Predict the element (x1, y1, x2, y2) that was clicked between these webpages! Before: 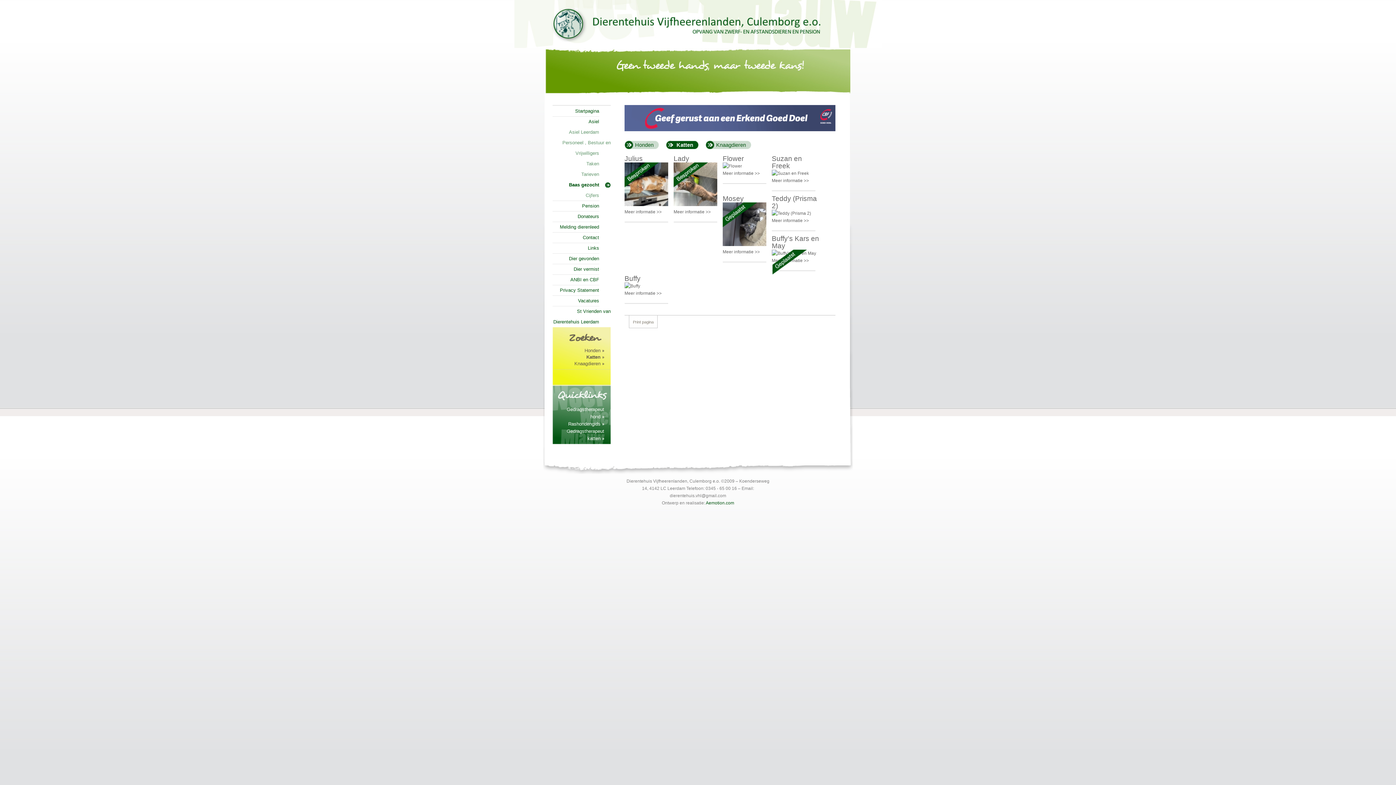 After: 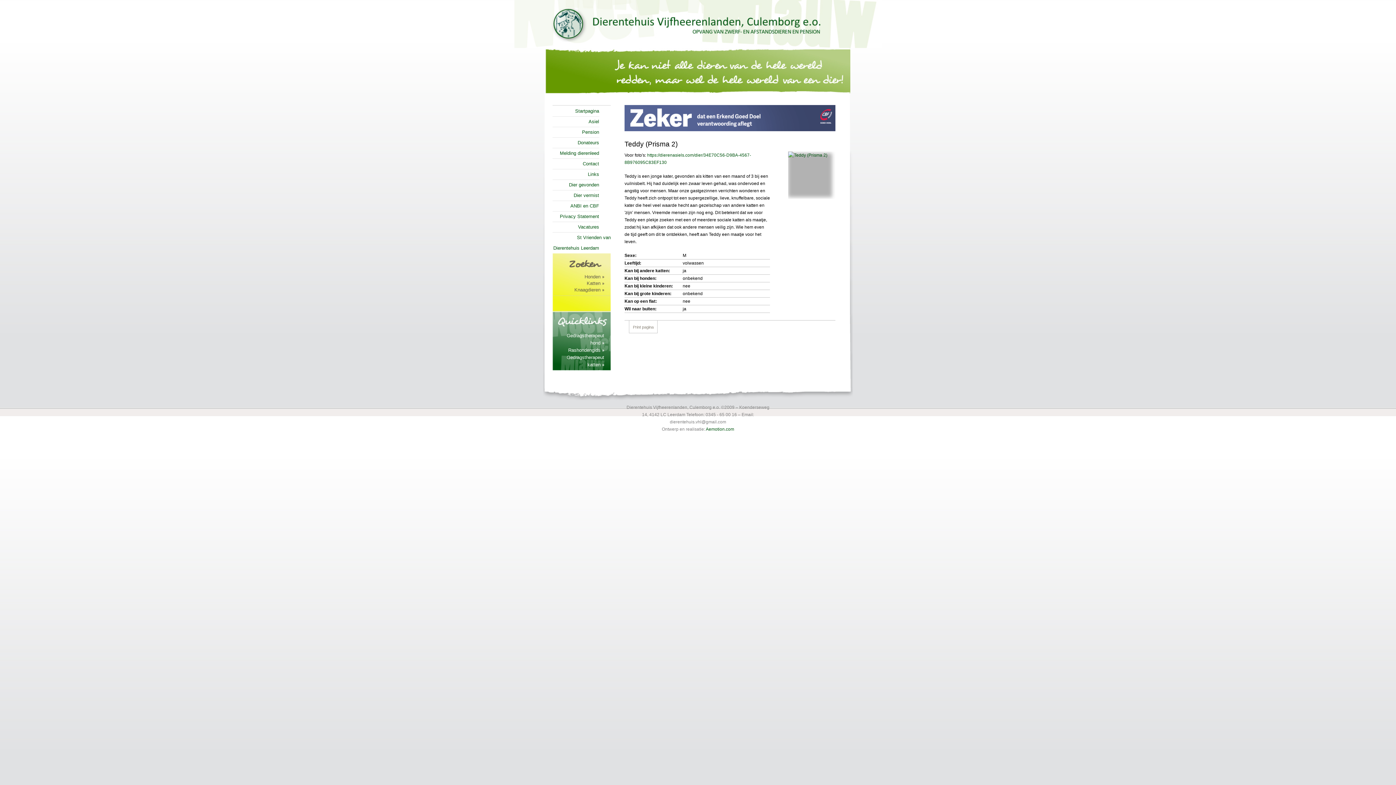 Action: label: Teddy (Prisma 2) bbox: (772, 194, 817, 209)